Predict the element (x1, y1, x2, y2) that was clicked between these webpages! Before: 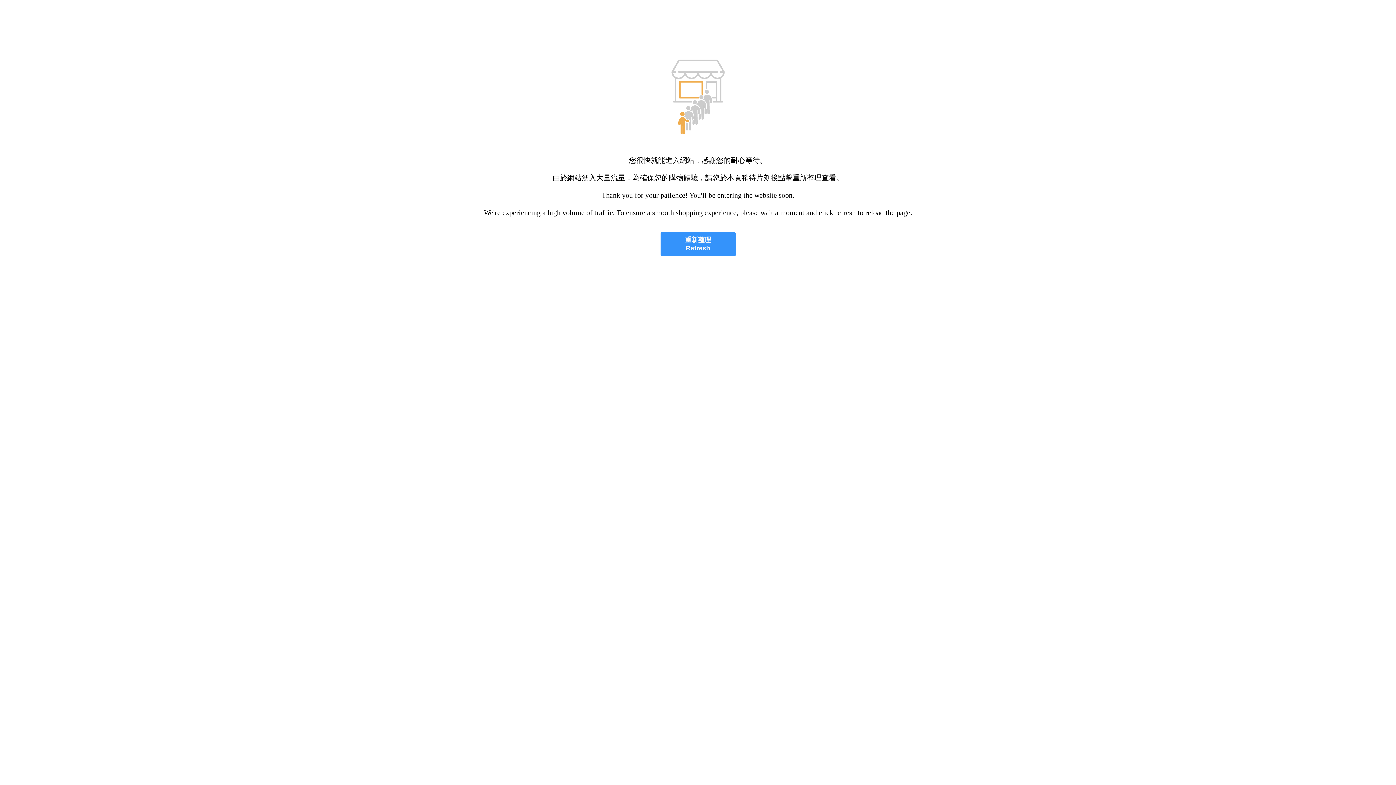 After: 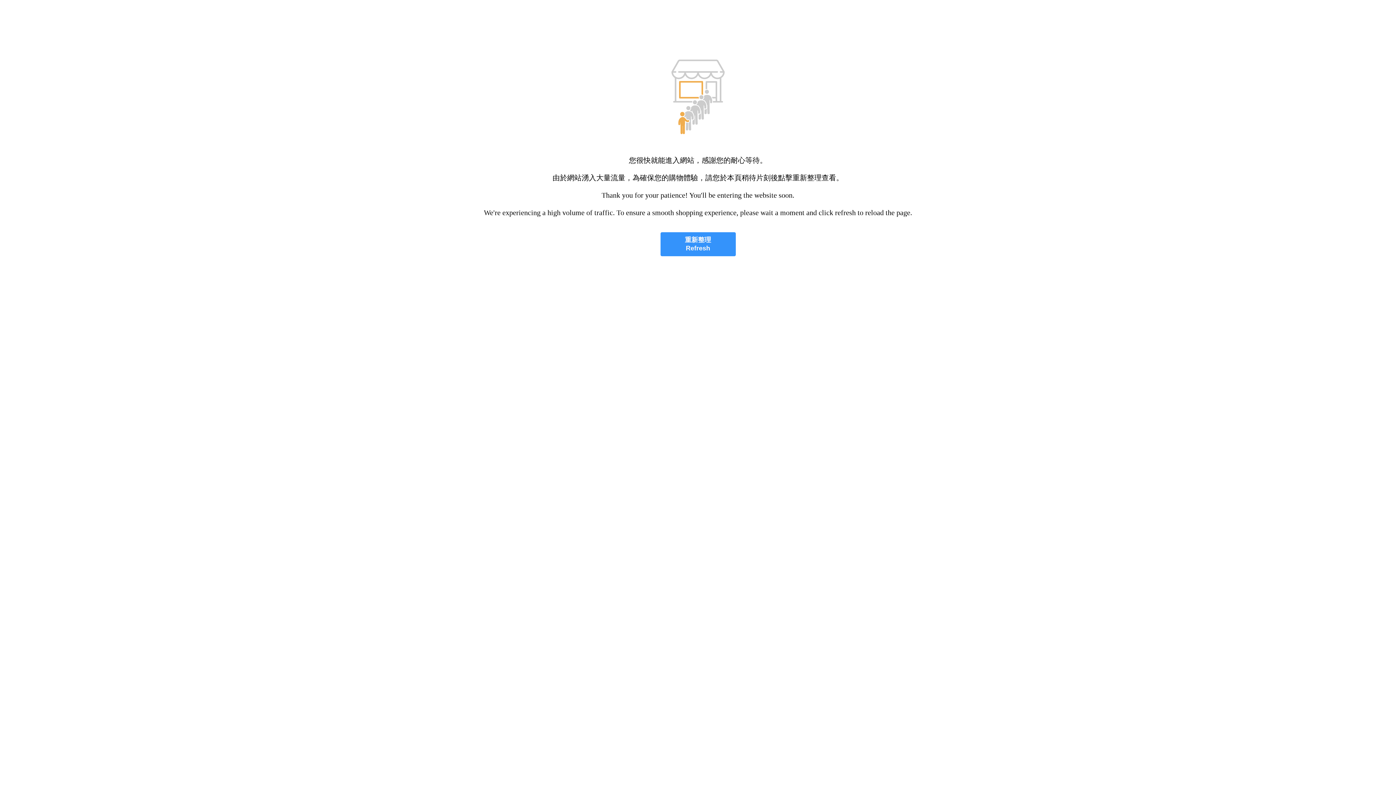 Action: label: 重新整理
Refresh bbox: (660, 232, 735, 256)